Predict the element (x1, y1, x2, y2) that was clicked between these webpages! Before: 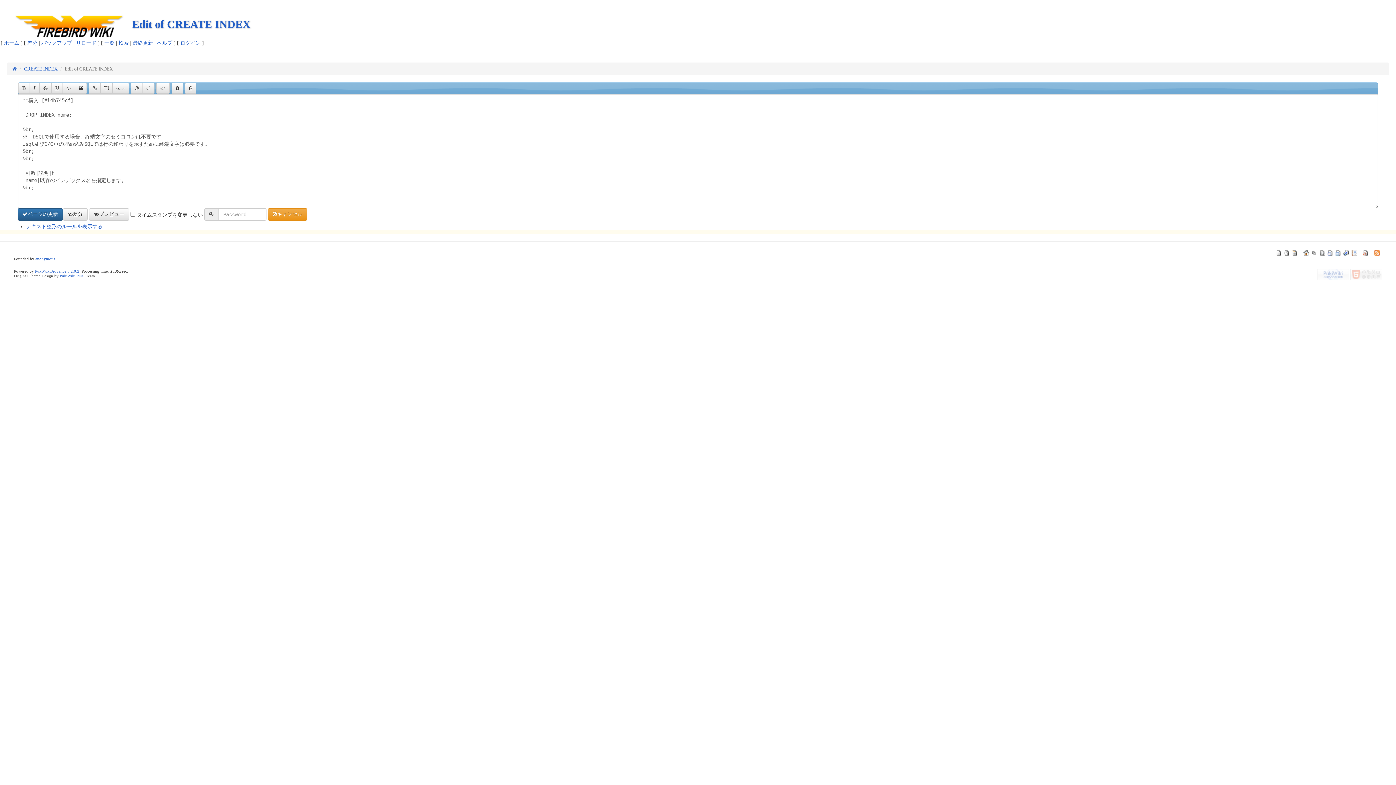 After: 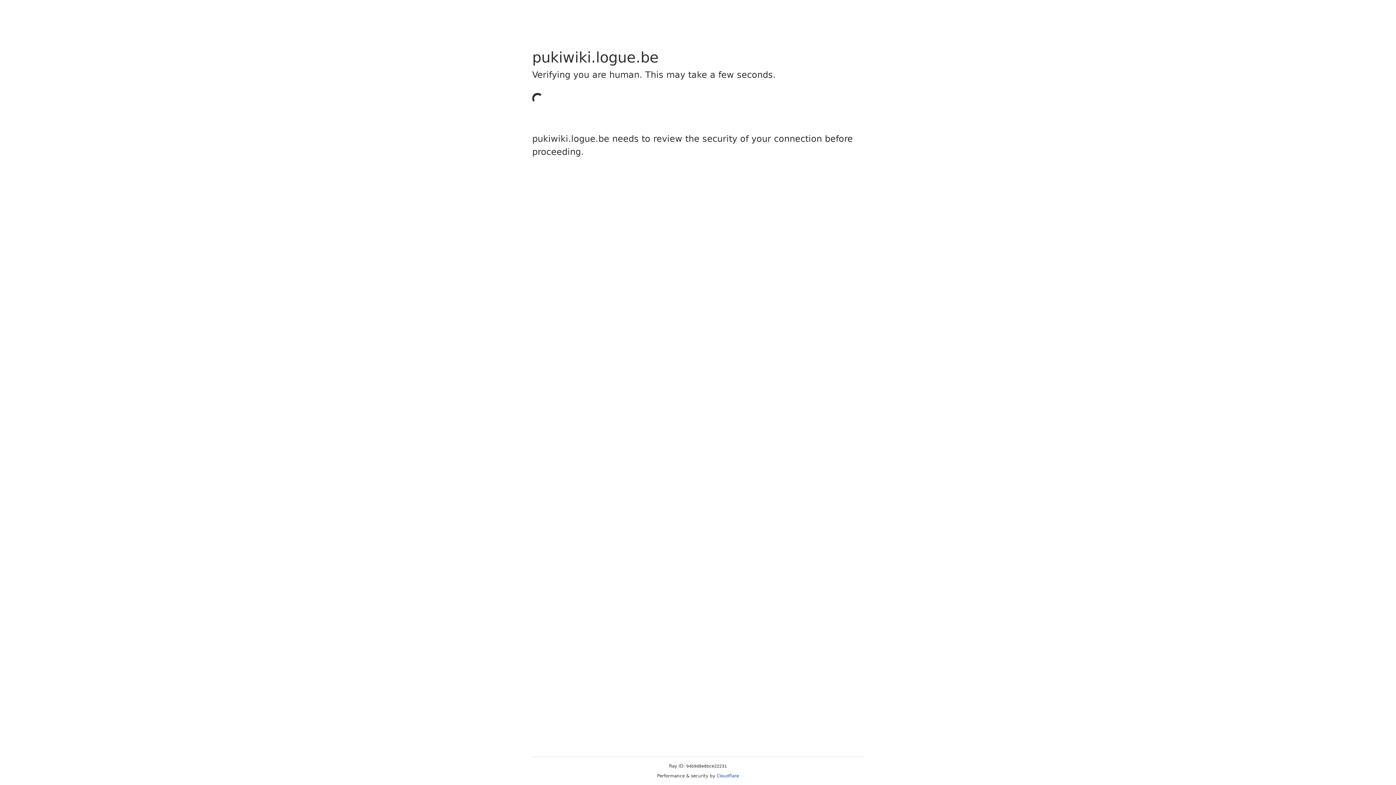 Action: label: PukiWiki Advance v 2.0.2 bbox: (35, 269, 79, 273)